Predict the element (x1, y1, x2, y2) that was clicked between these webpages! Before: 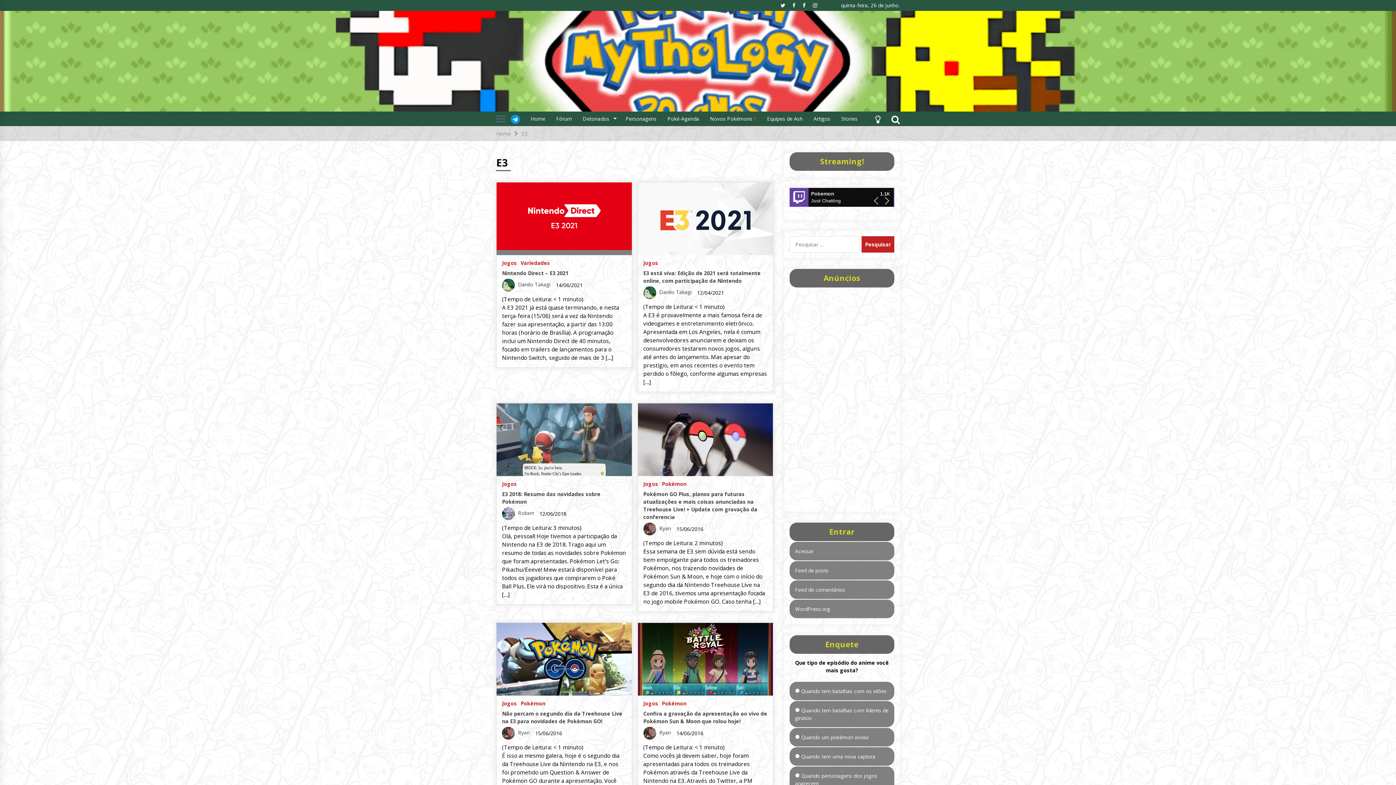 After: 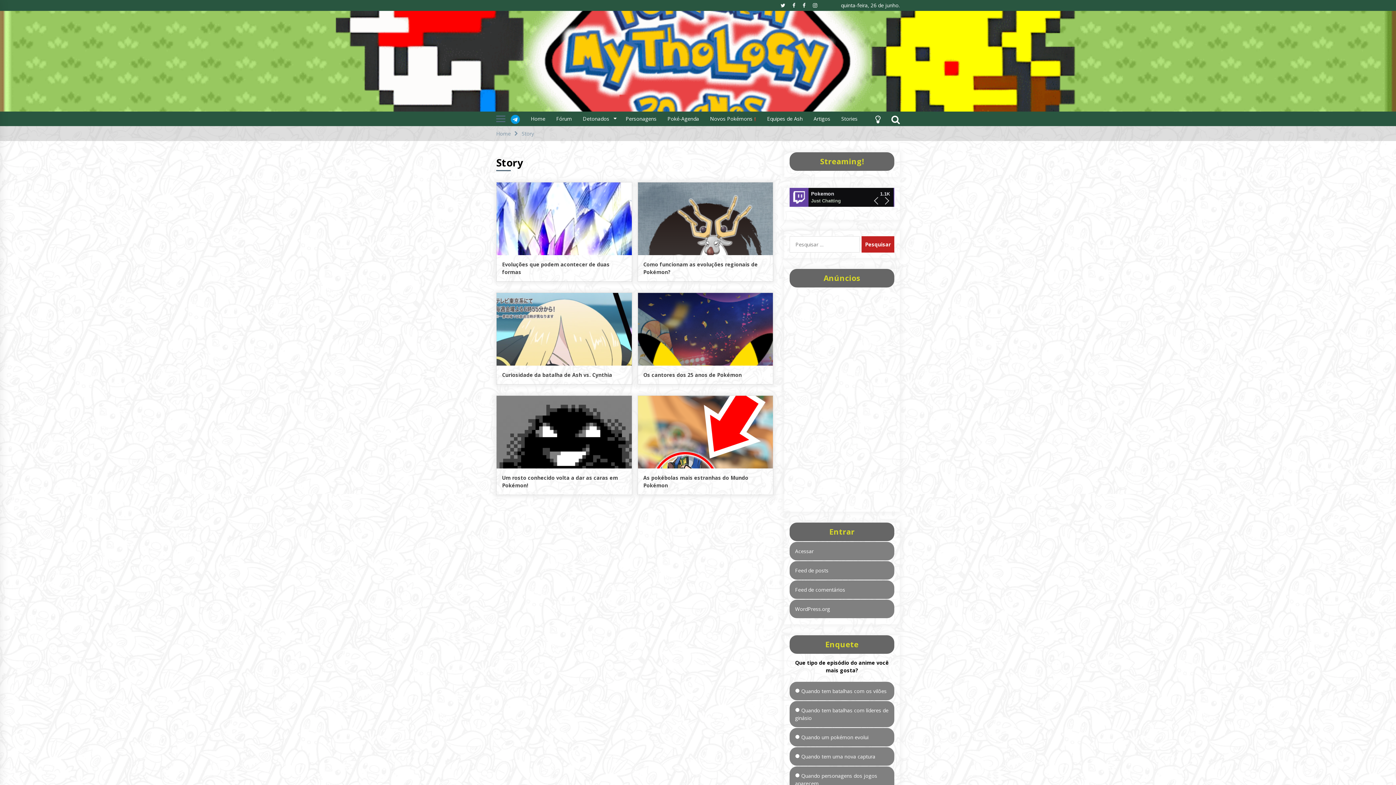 Action: label: Stories bbox: (836, 111, 863, 126)